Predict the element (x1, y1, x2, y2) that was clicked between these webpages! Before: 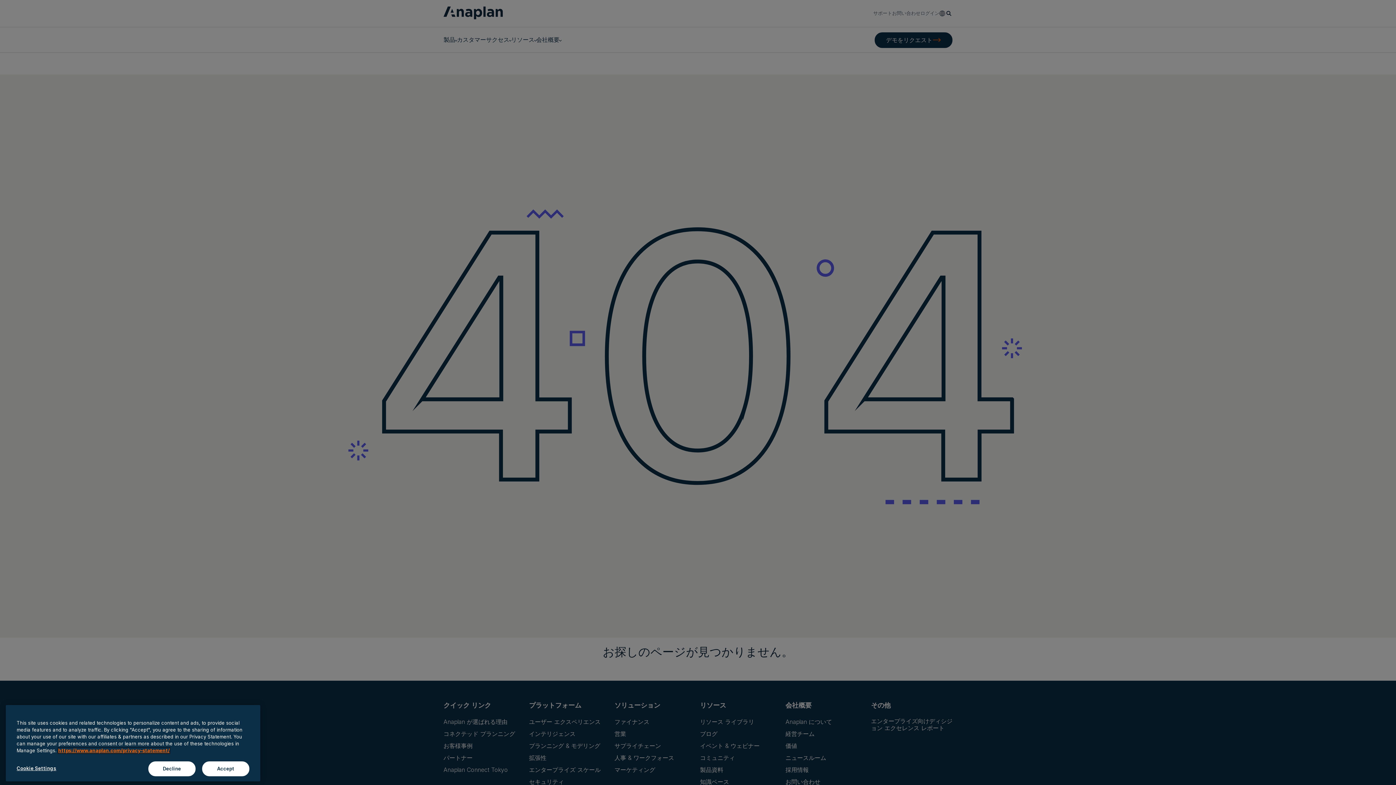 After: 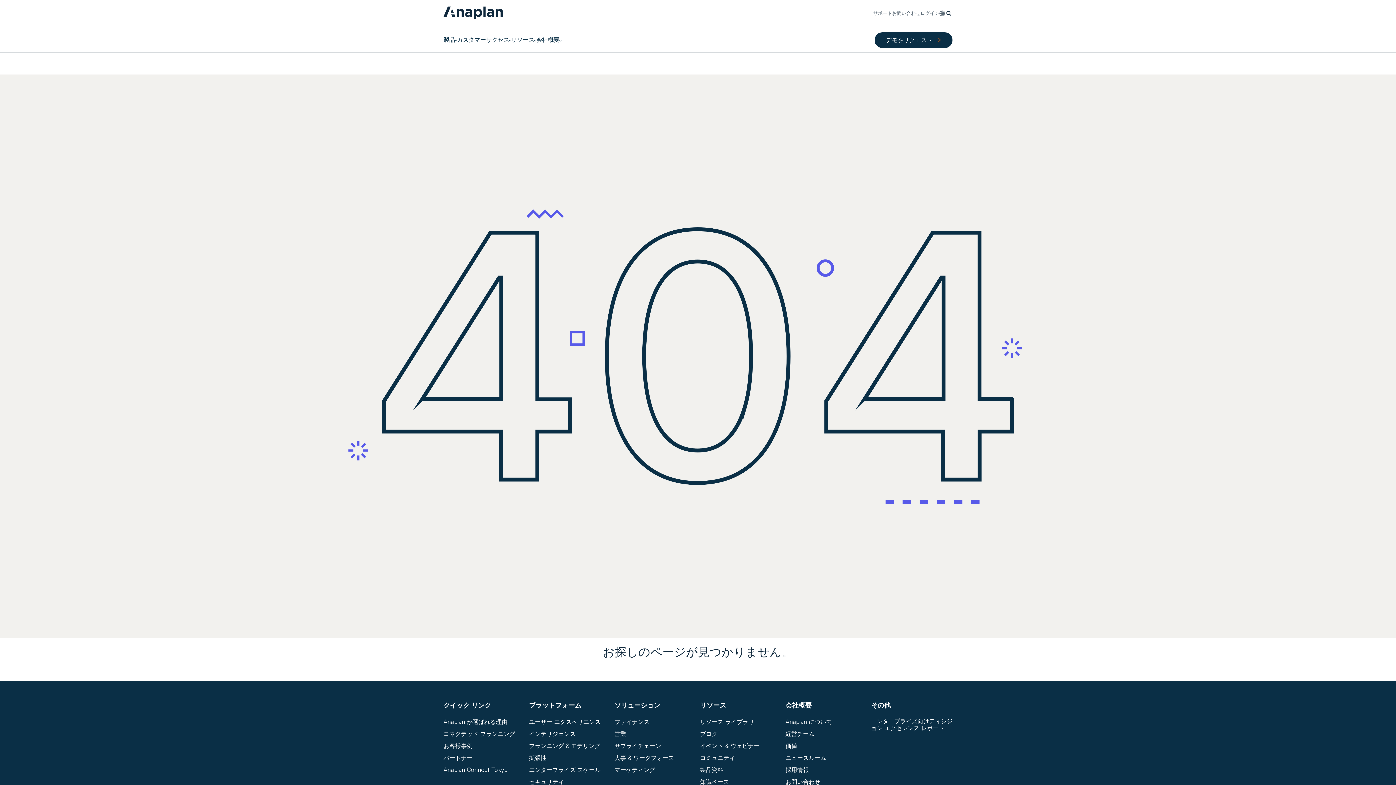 Action: label: Accept bbox: (202, 761, 249, 776)